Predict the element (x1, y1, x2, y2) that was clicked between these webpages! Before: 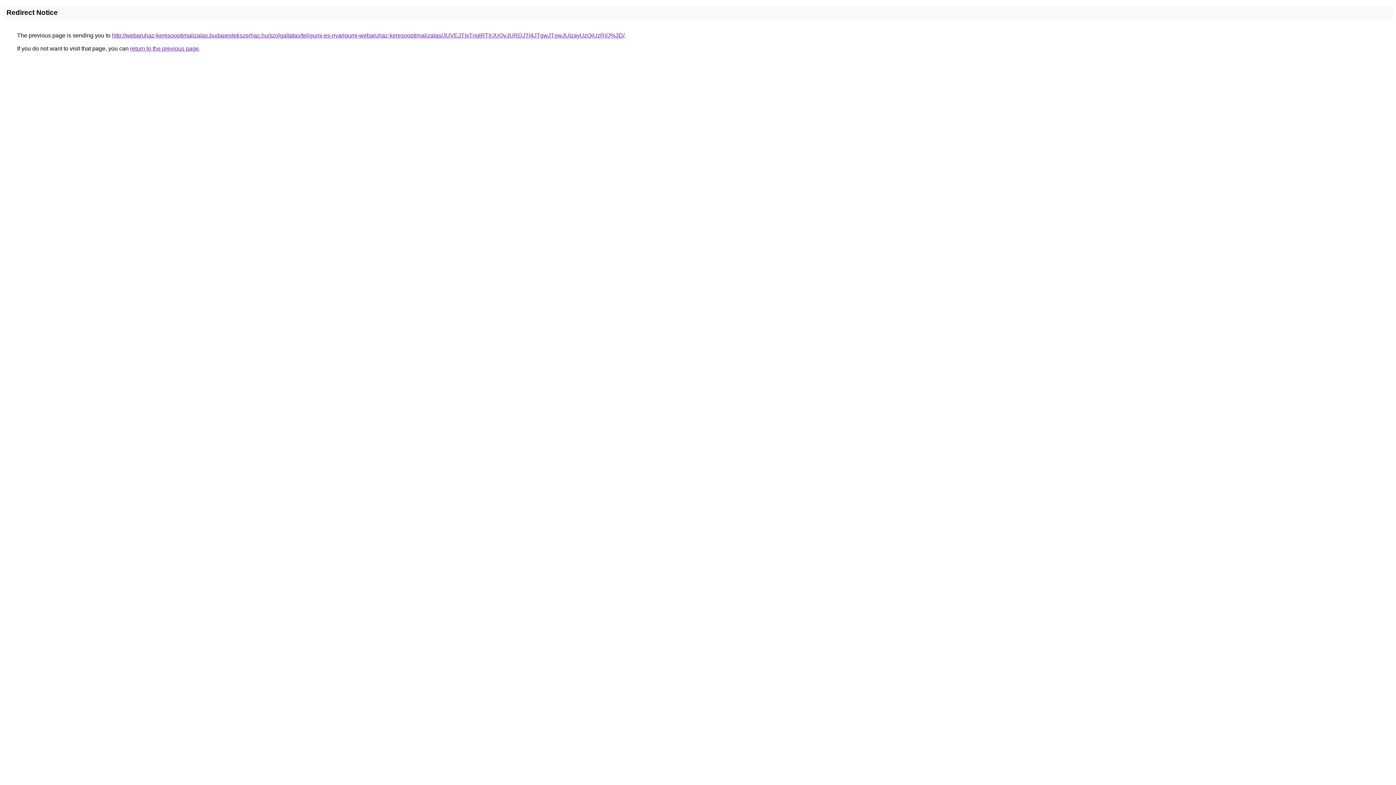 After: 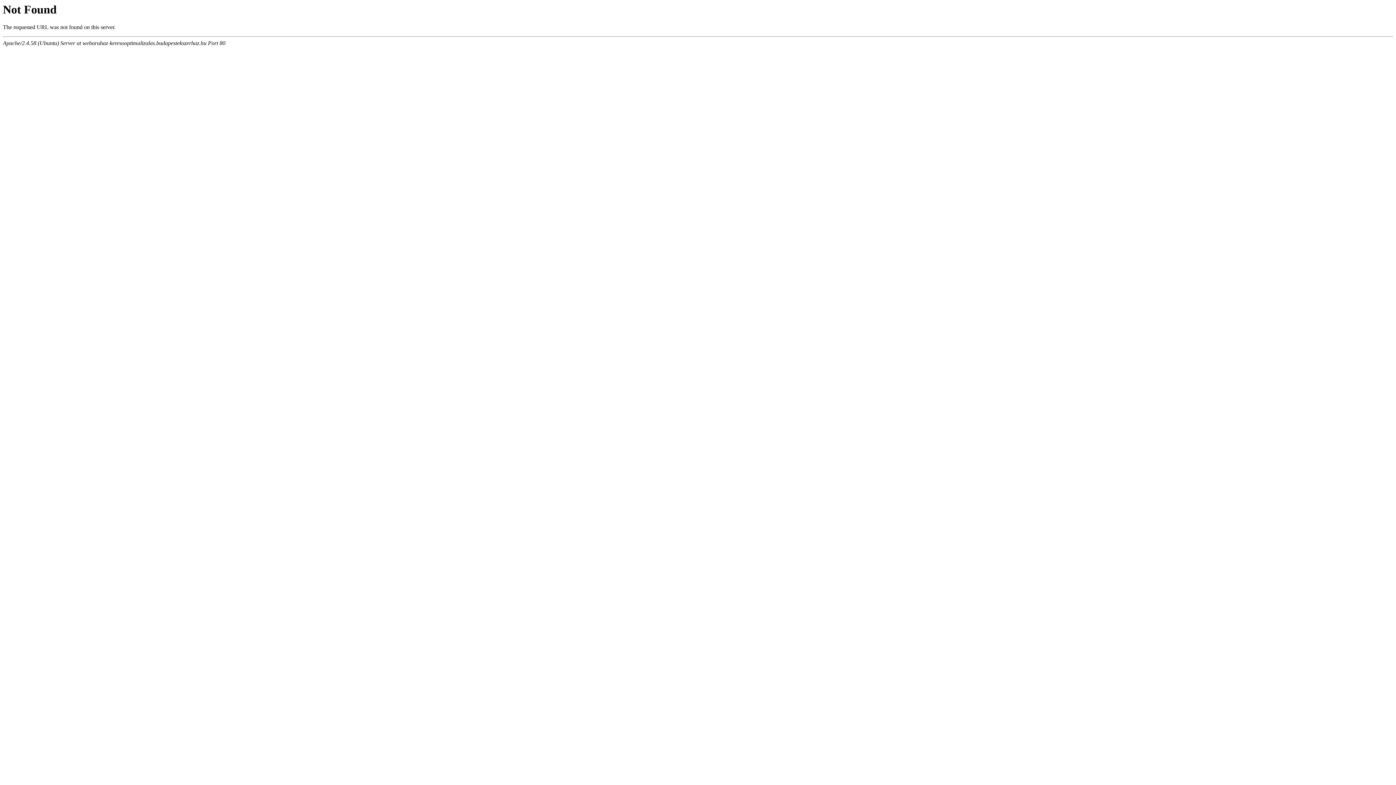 Action: label: http://webaruhaz-keresooptimalizalas.budapestekszerhaz.hu/szolgaltatas/teligumi-es-nyarigumi-webaruhaz-keresooptimalizalas/JUVEJTIxTnglRTlrJUQyJURDJTI4JTgwJTgwJUIzayUzQiUzRjQ%3D/ bbox: (112, 32, 624, 38)